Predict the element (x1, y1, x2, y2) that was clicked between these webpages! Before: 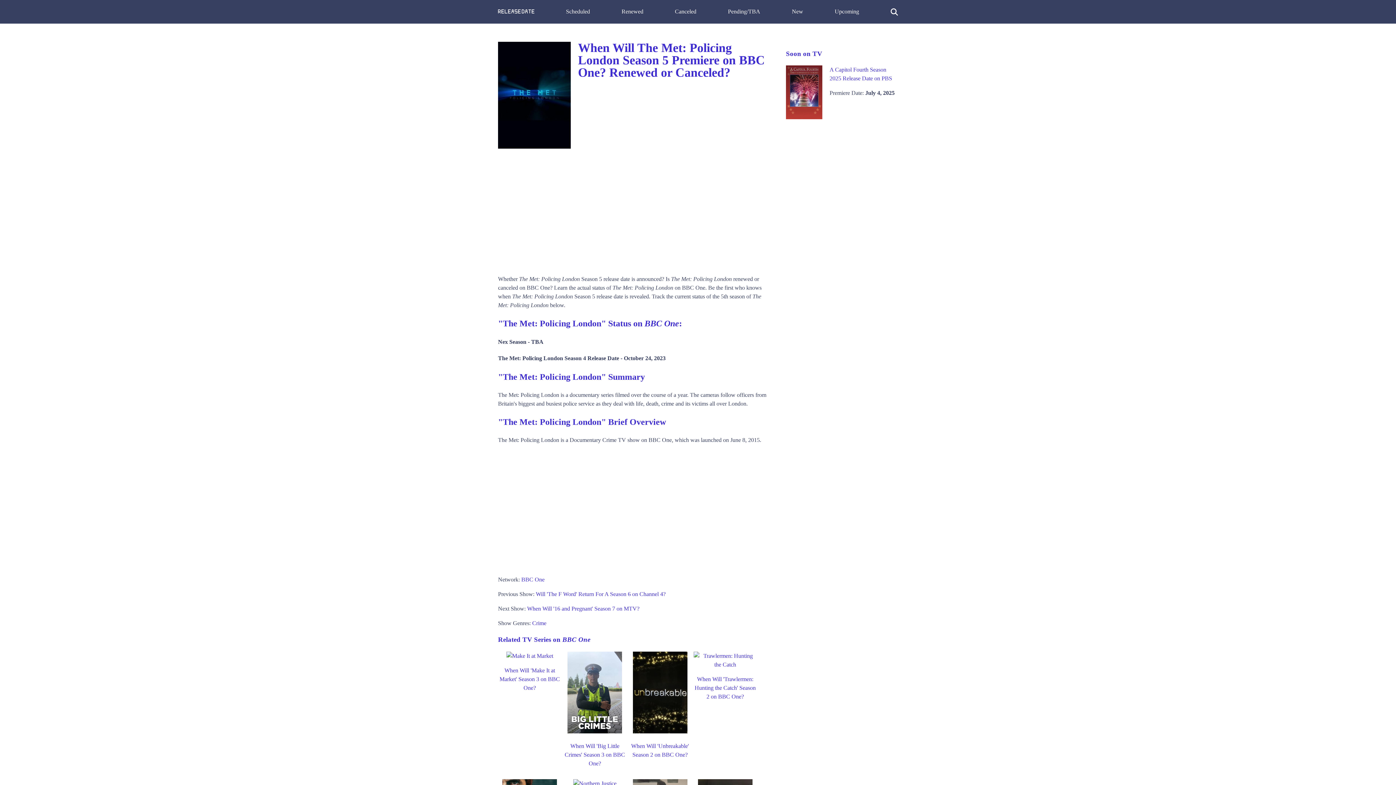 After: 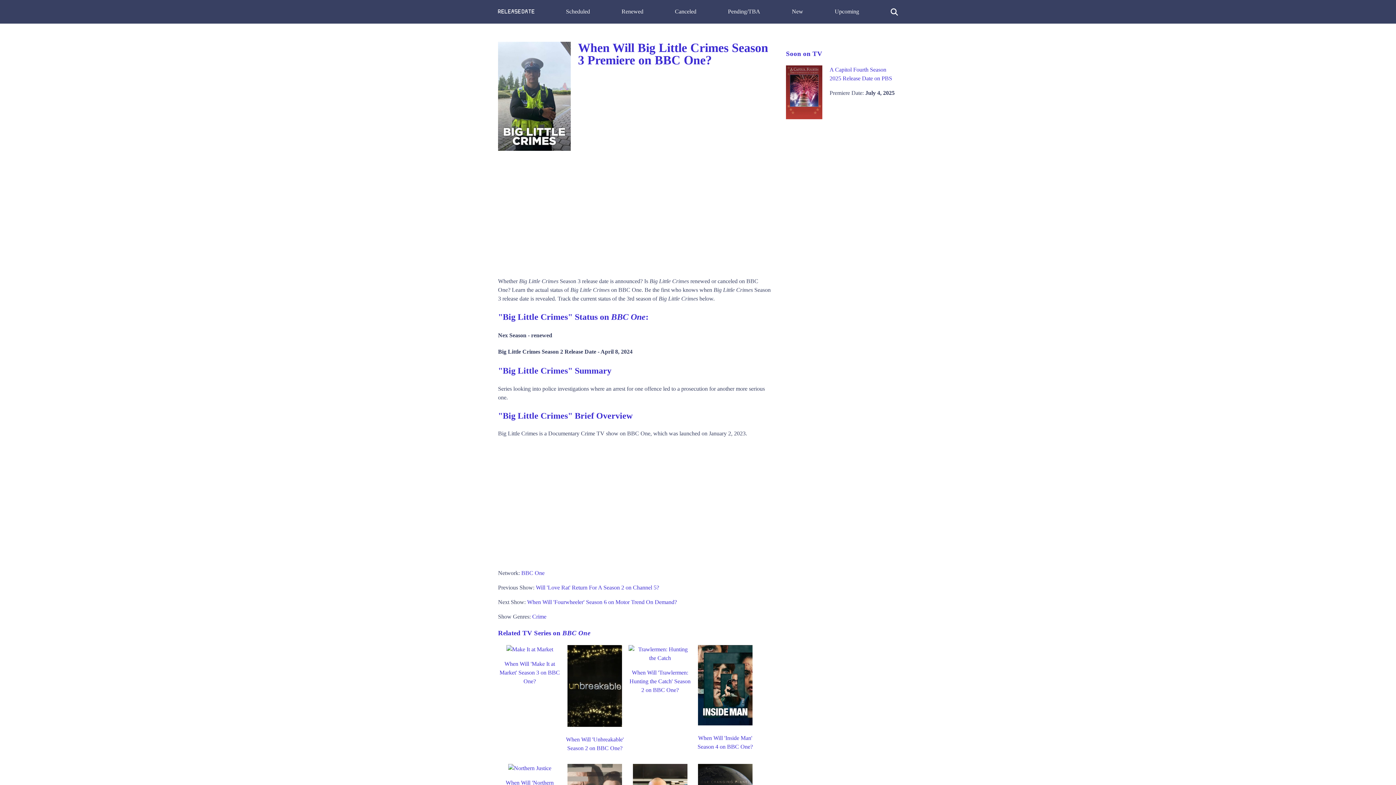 Action: bbox: (564, 743, 625, 766) label: When Will 'Big Little Crimes' Season 3 on BBC One?